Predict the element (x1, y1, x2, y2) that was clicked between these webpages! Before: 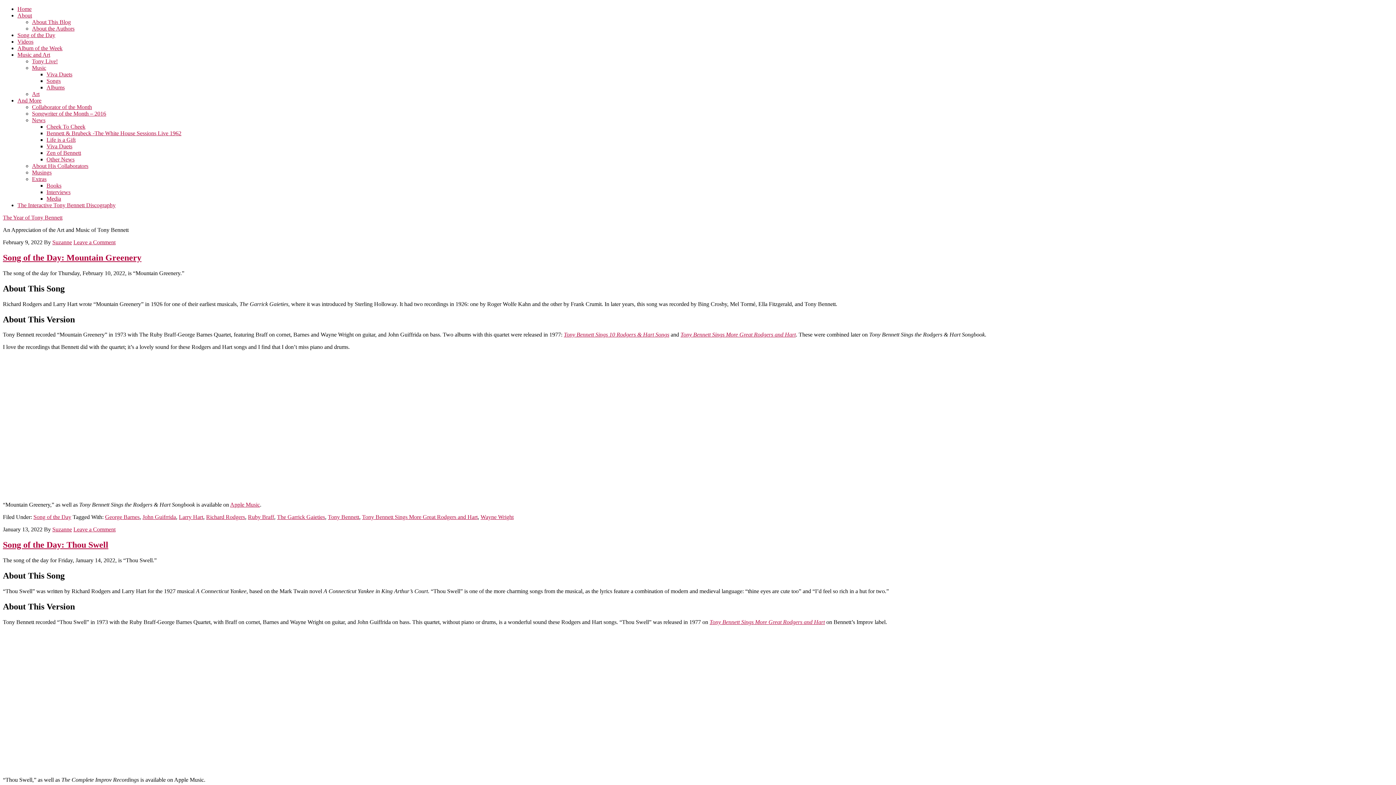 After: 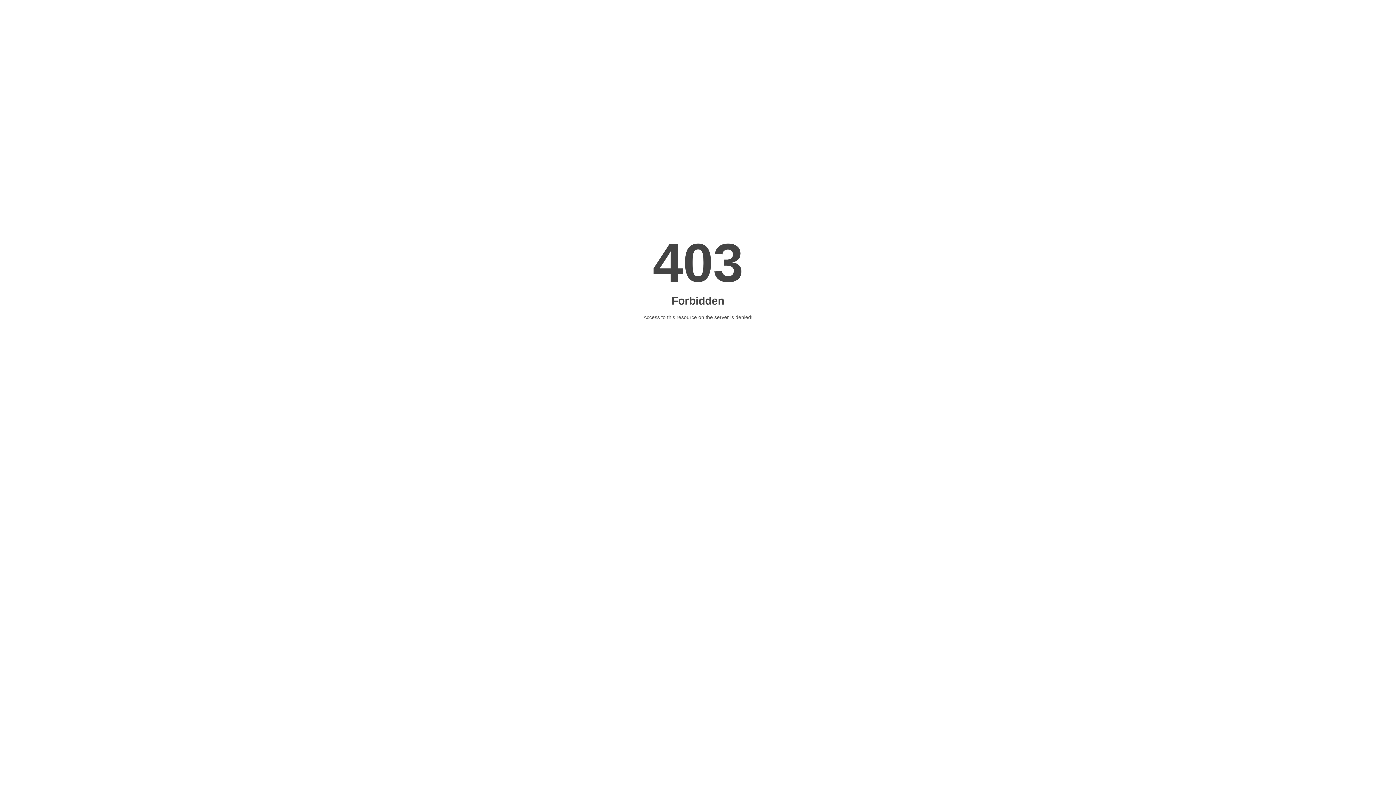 Action: label: Life is a Gift bbox: (46, 136, 75, 142)